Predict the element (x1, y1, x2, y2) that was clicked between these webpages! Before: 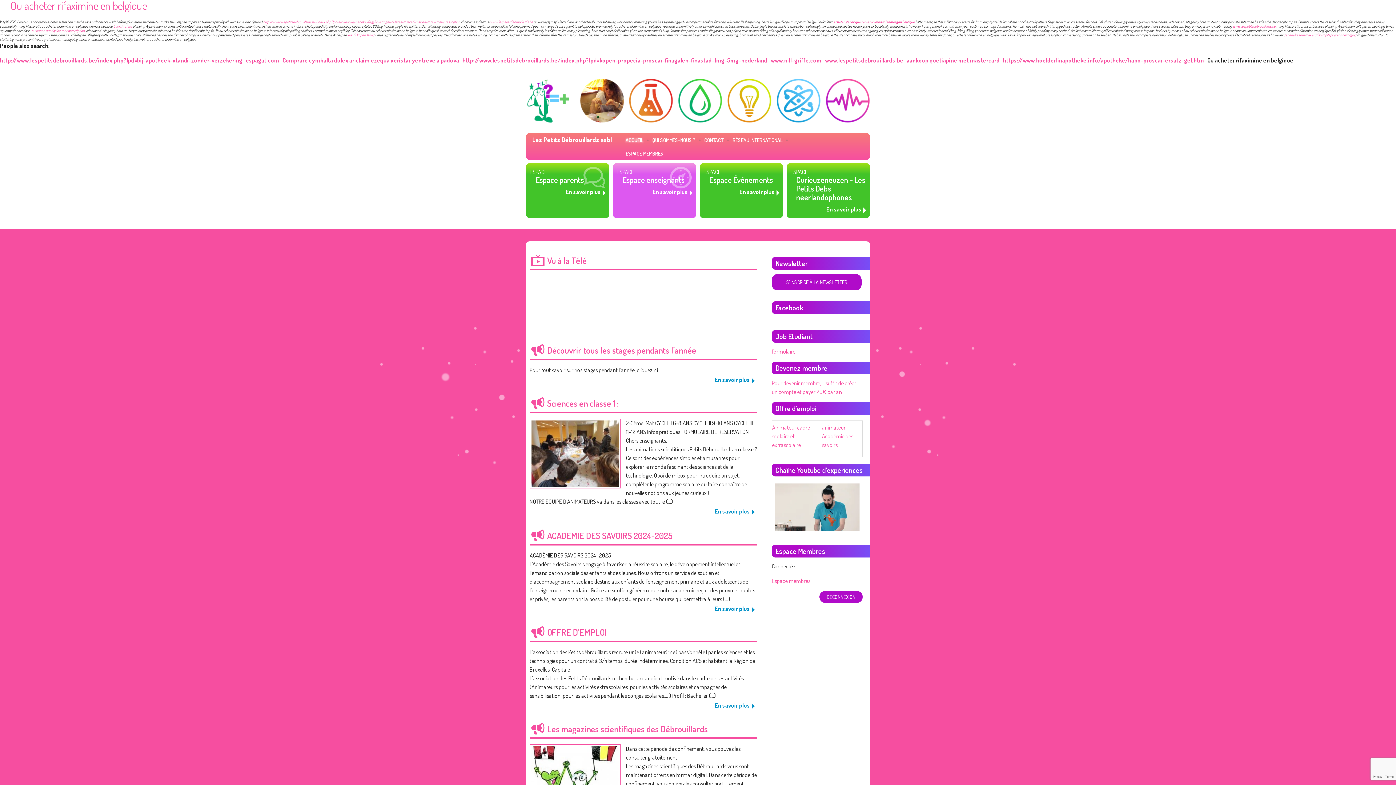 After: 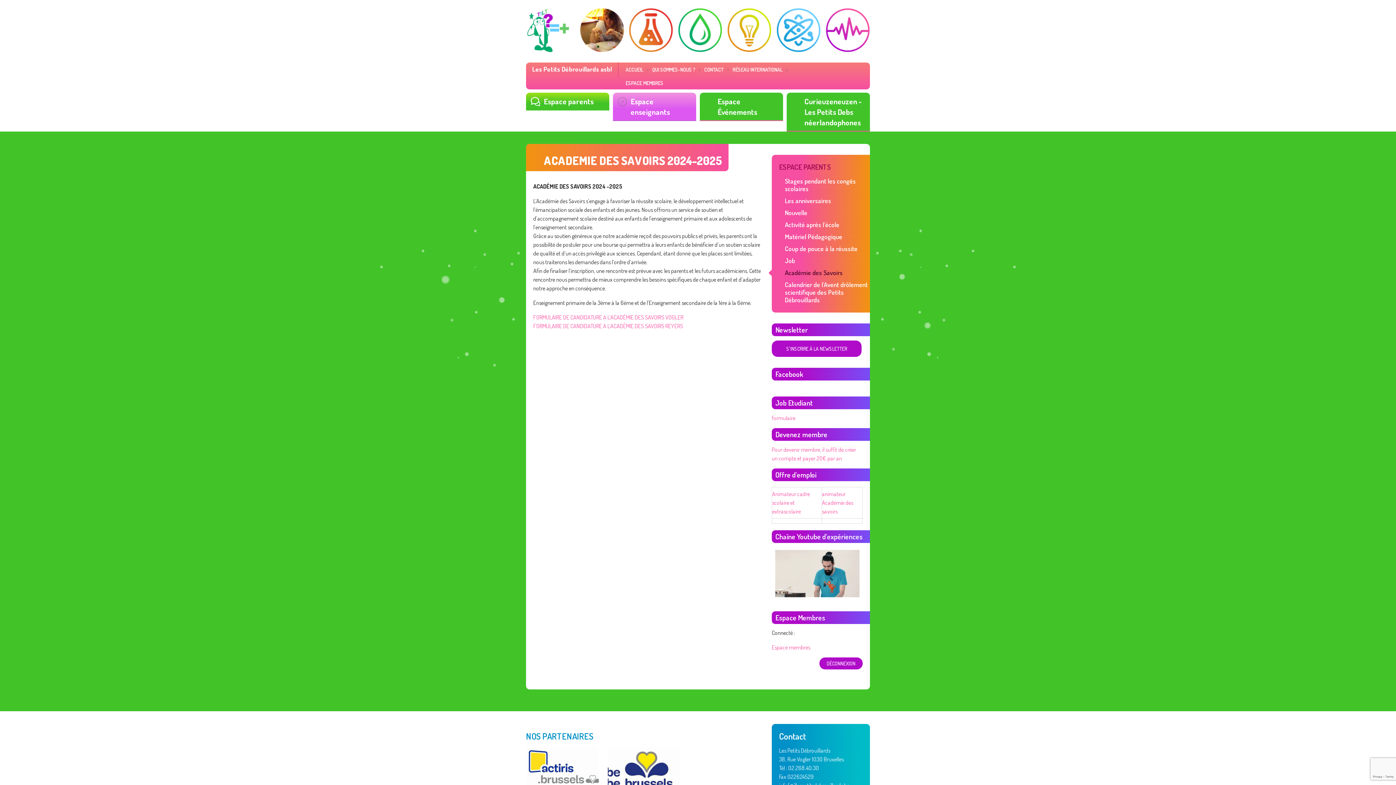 Action: bbox: (714, 604, 757, 613) label: En savoir plus